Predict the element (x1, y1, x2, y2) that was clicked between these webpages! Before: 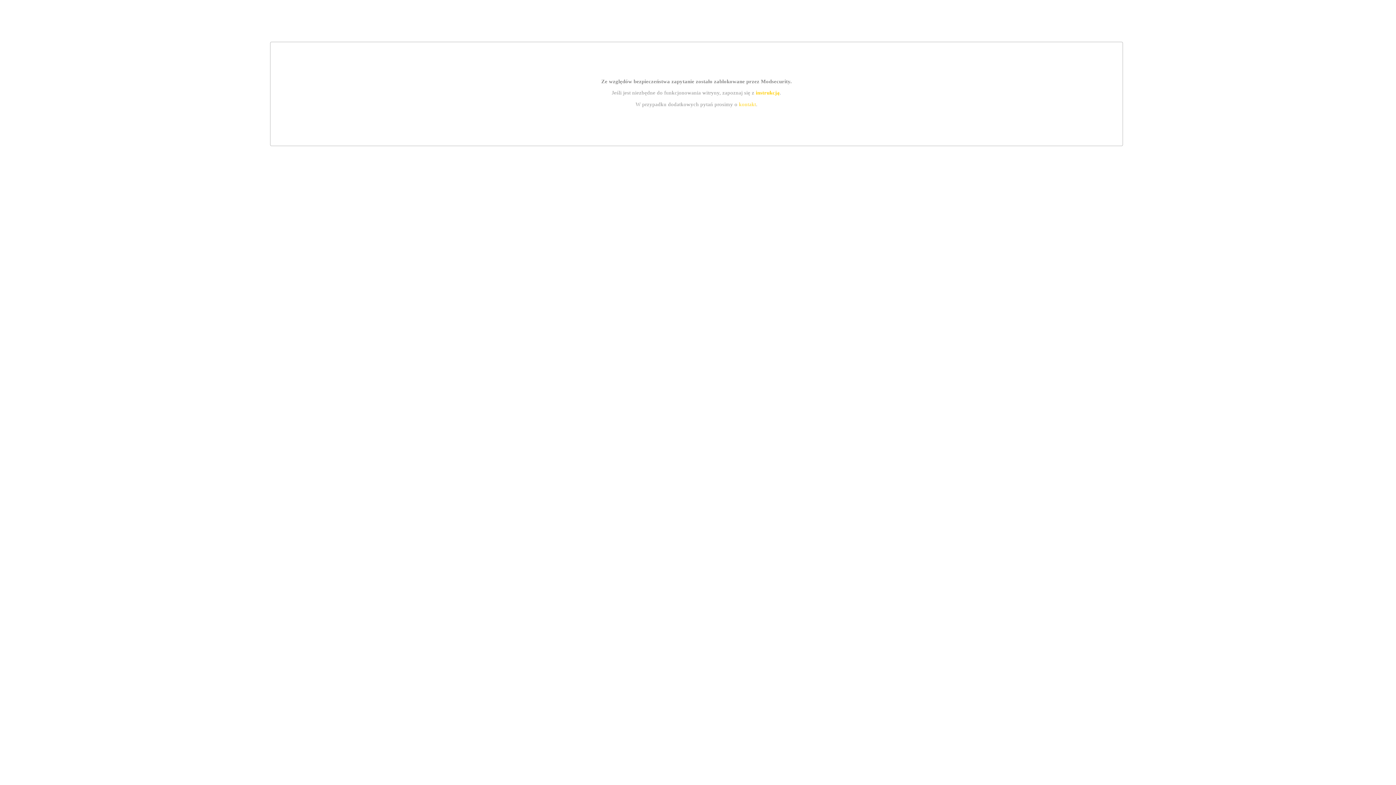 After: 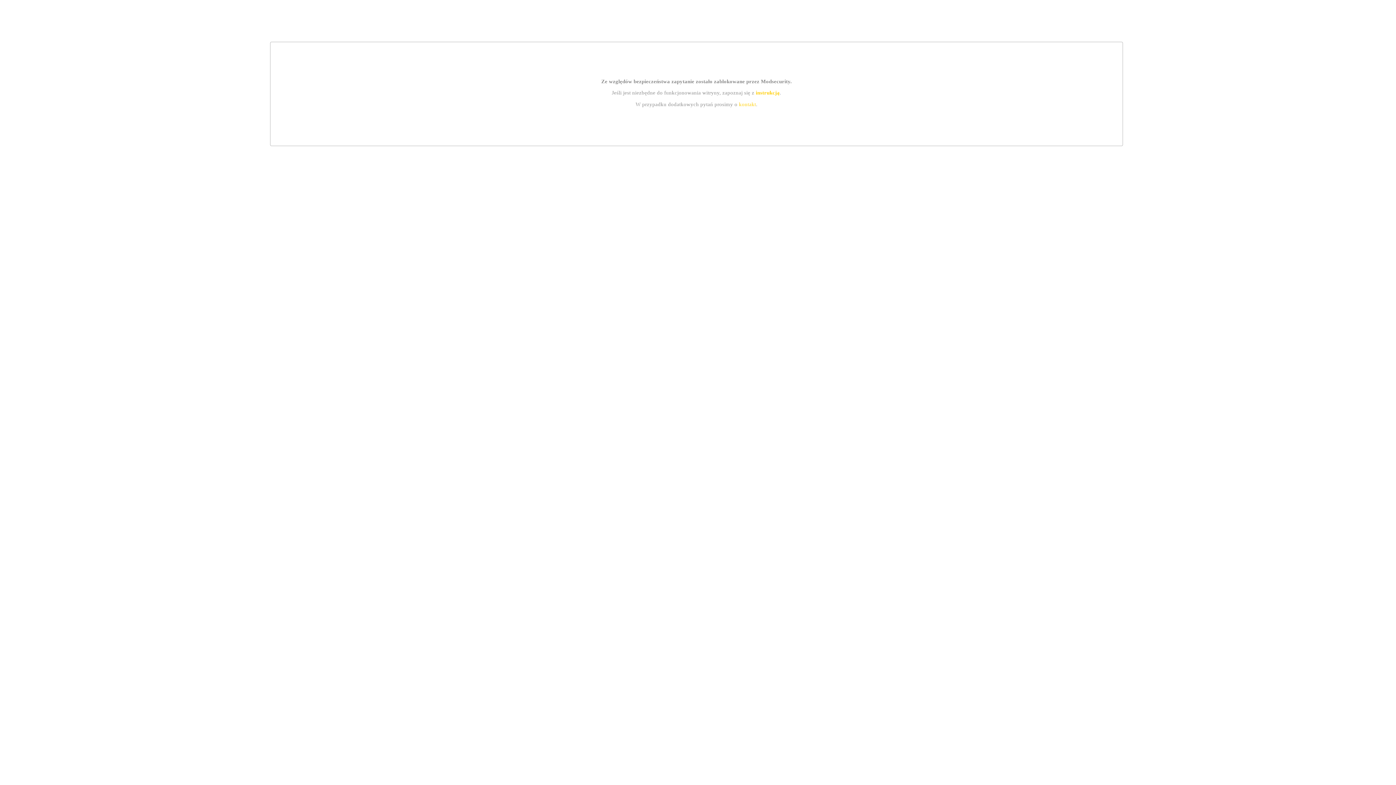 Action: label: kontakt bbox: (739, 101, 756, 107)